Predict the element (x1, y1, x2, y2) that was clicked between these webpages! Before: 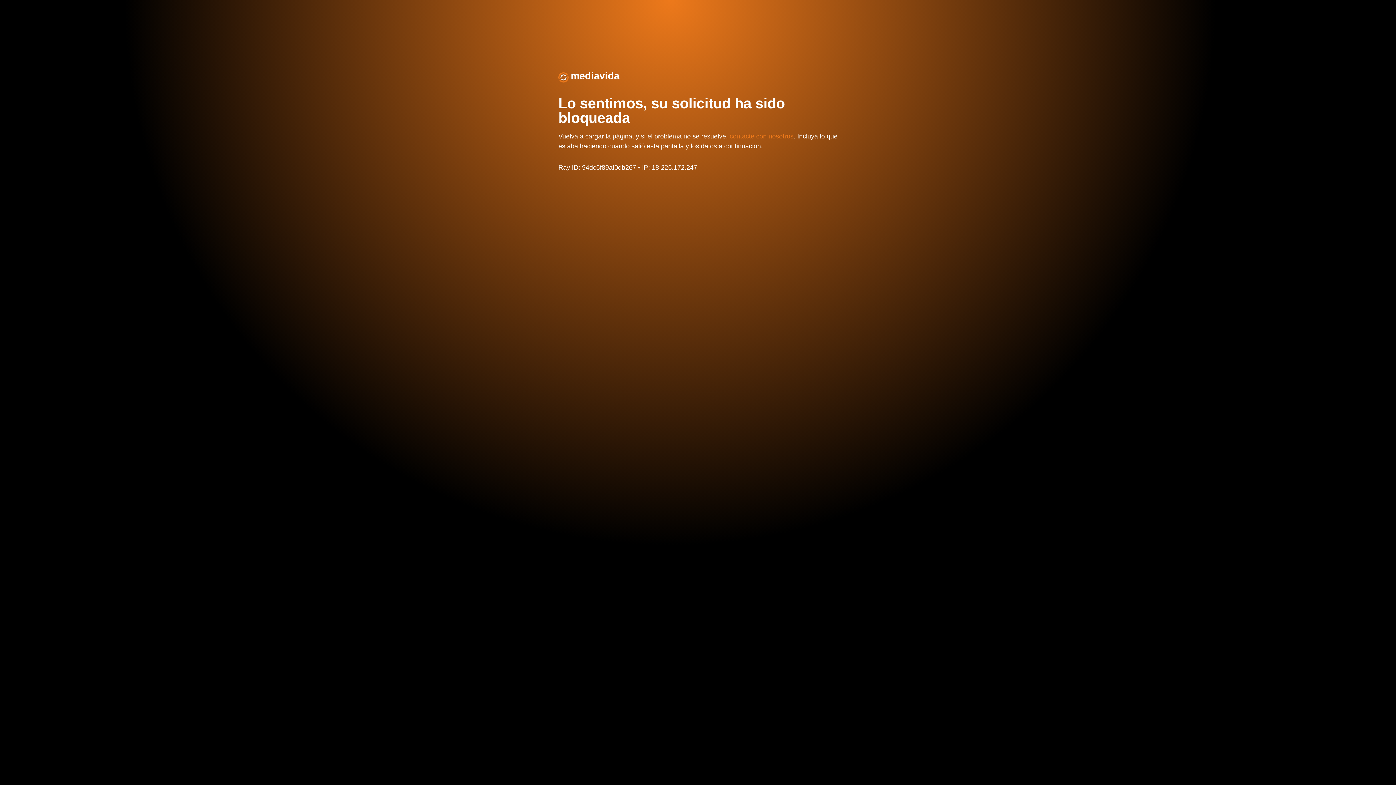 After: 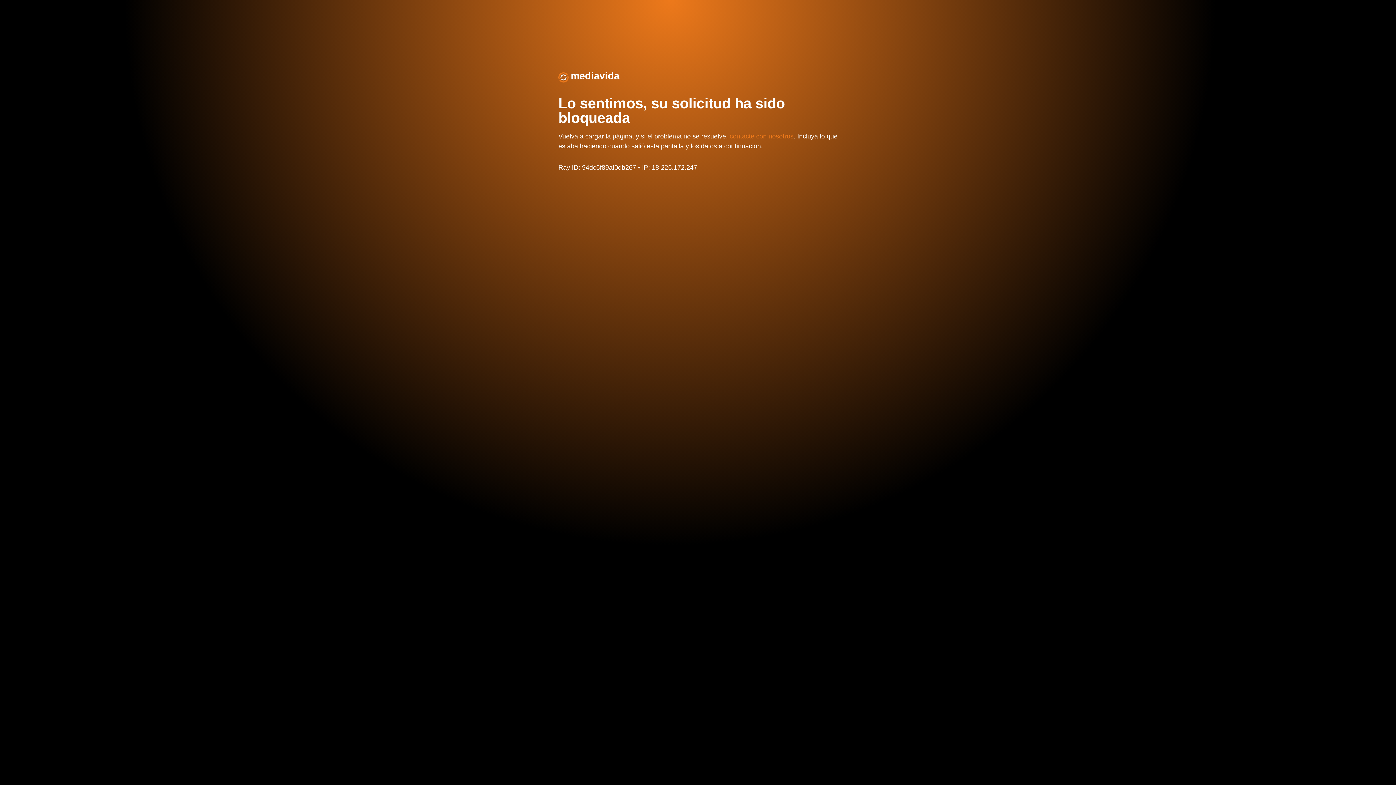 Action: bbox: (570, 70, 619, 81) label: mediavida